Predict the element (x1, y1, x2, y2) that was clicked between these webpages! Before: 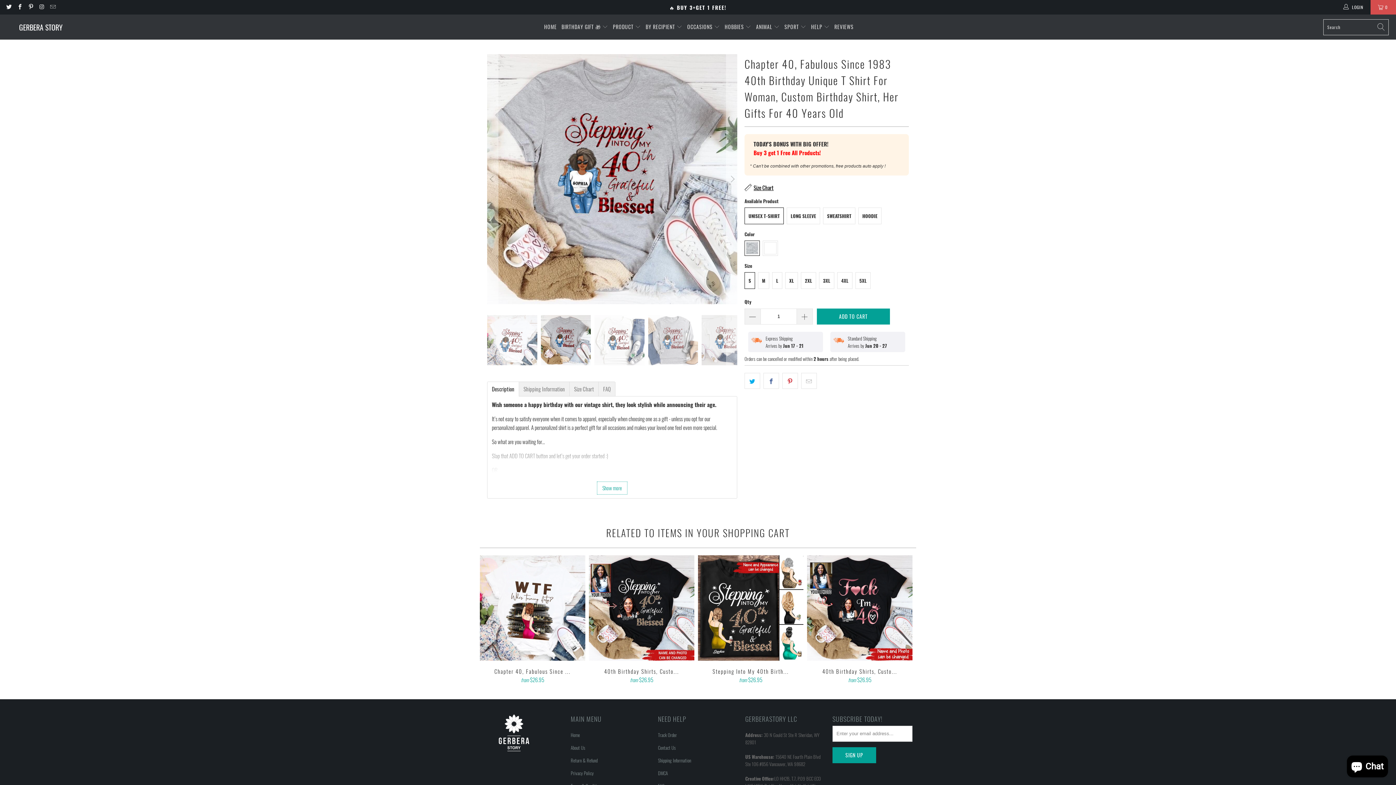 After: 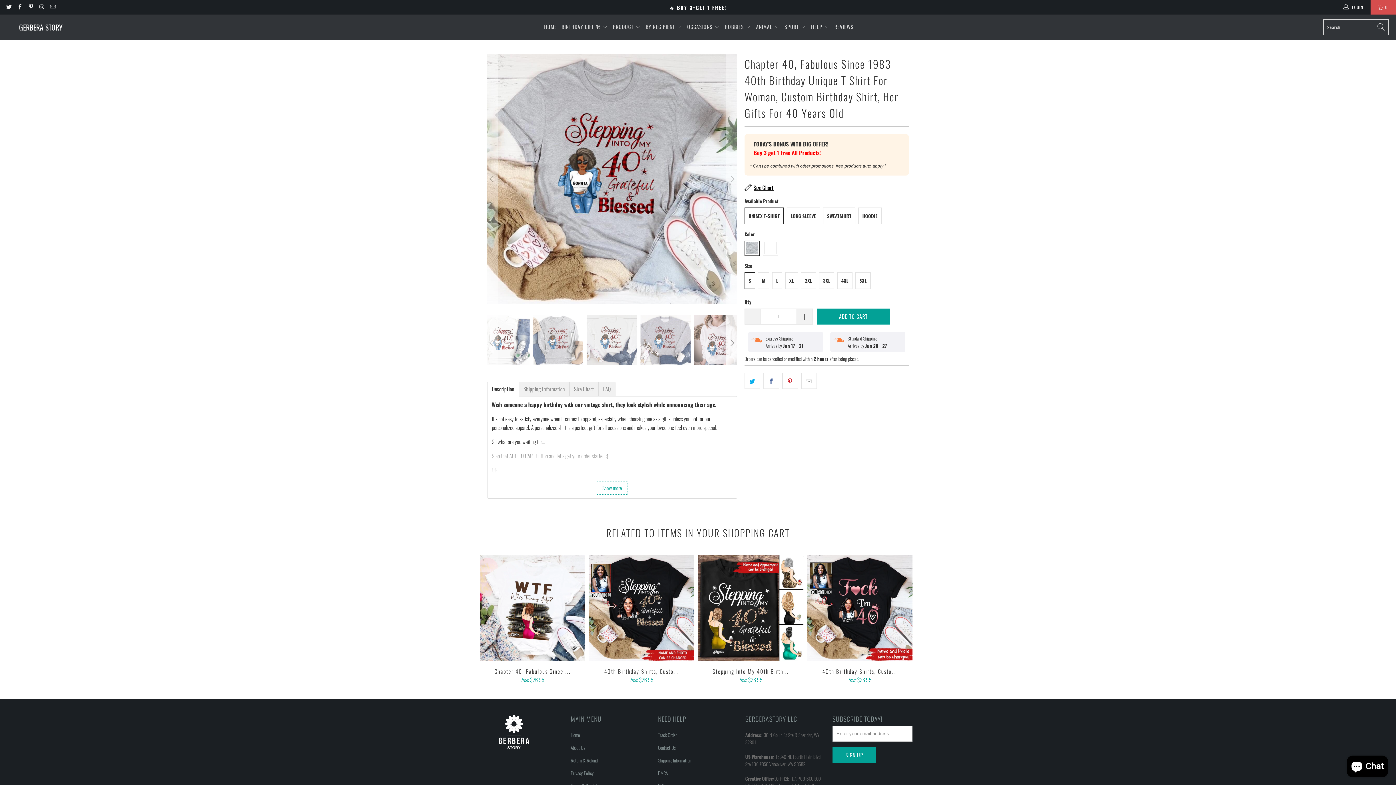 Action: label: Next bbox: (726, 315, 737, 370)